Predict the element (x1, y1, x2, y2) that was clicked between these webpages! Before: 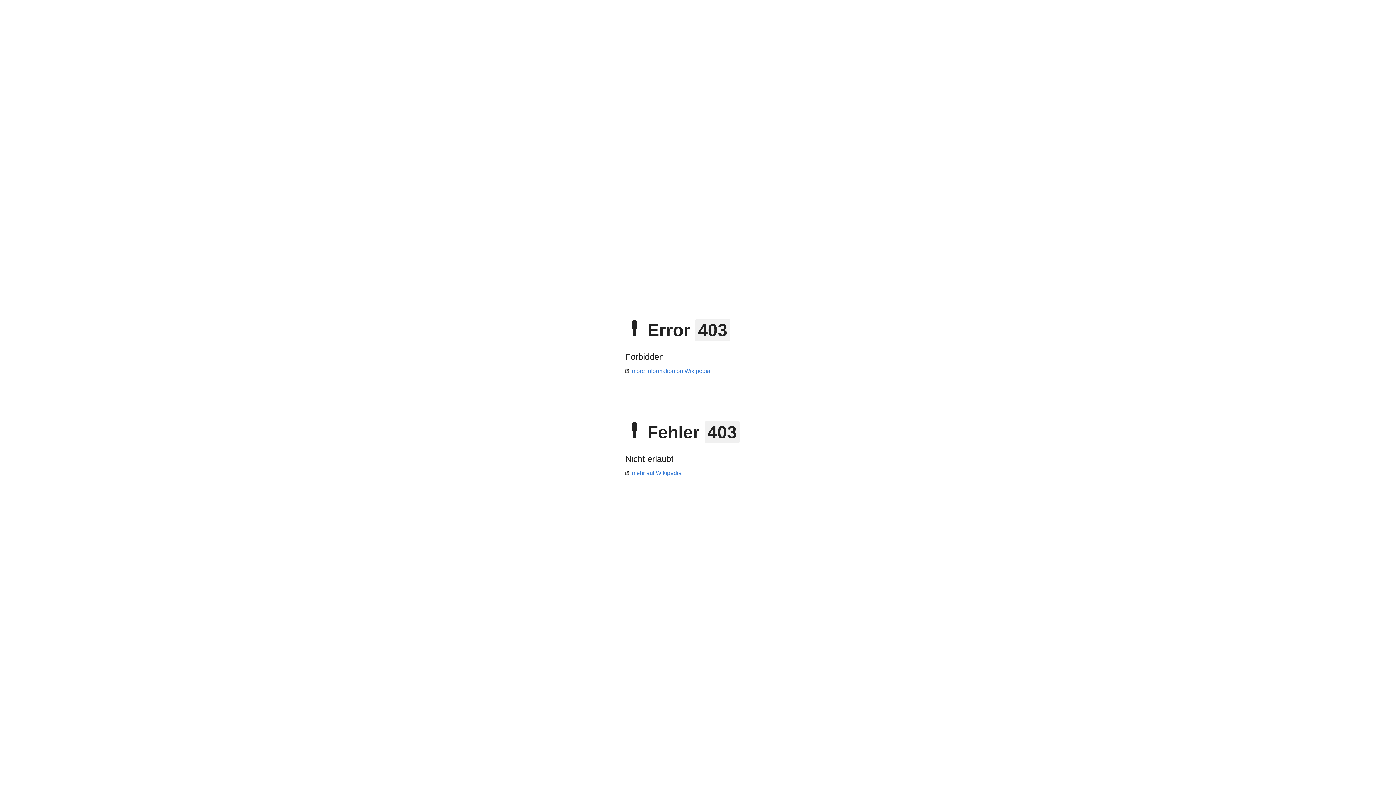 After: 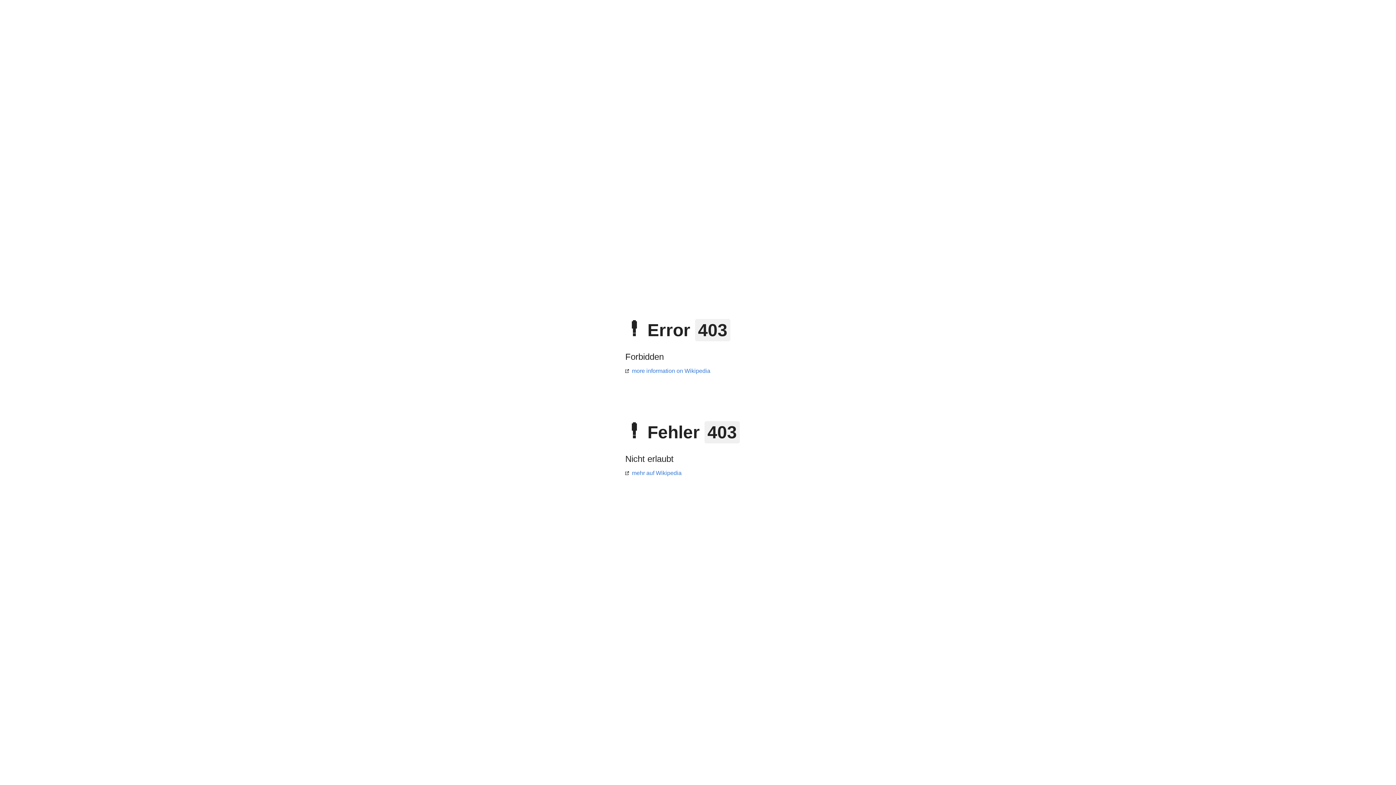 Action: bbox: (625, 470, 681, 476) label: mehr auf Wikipedia